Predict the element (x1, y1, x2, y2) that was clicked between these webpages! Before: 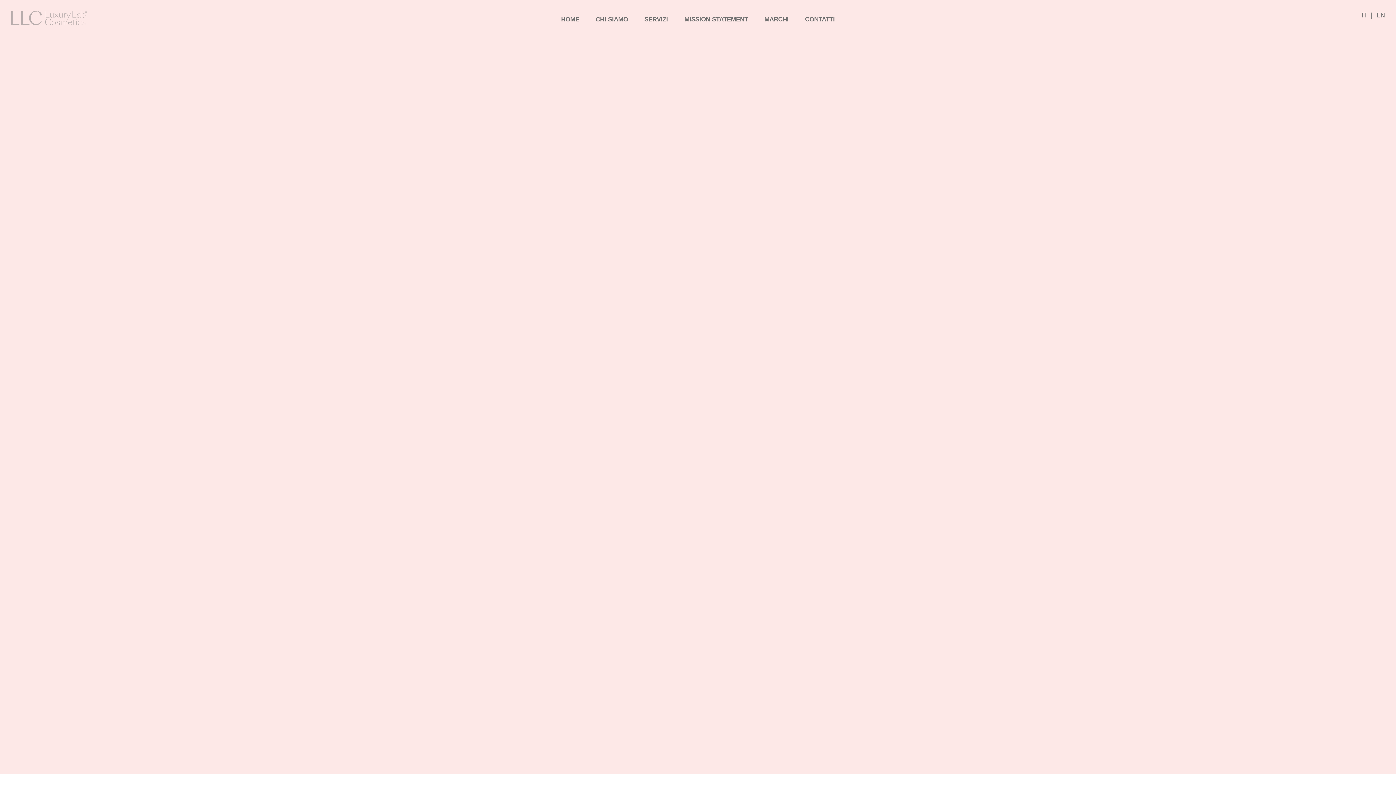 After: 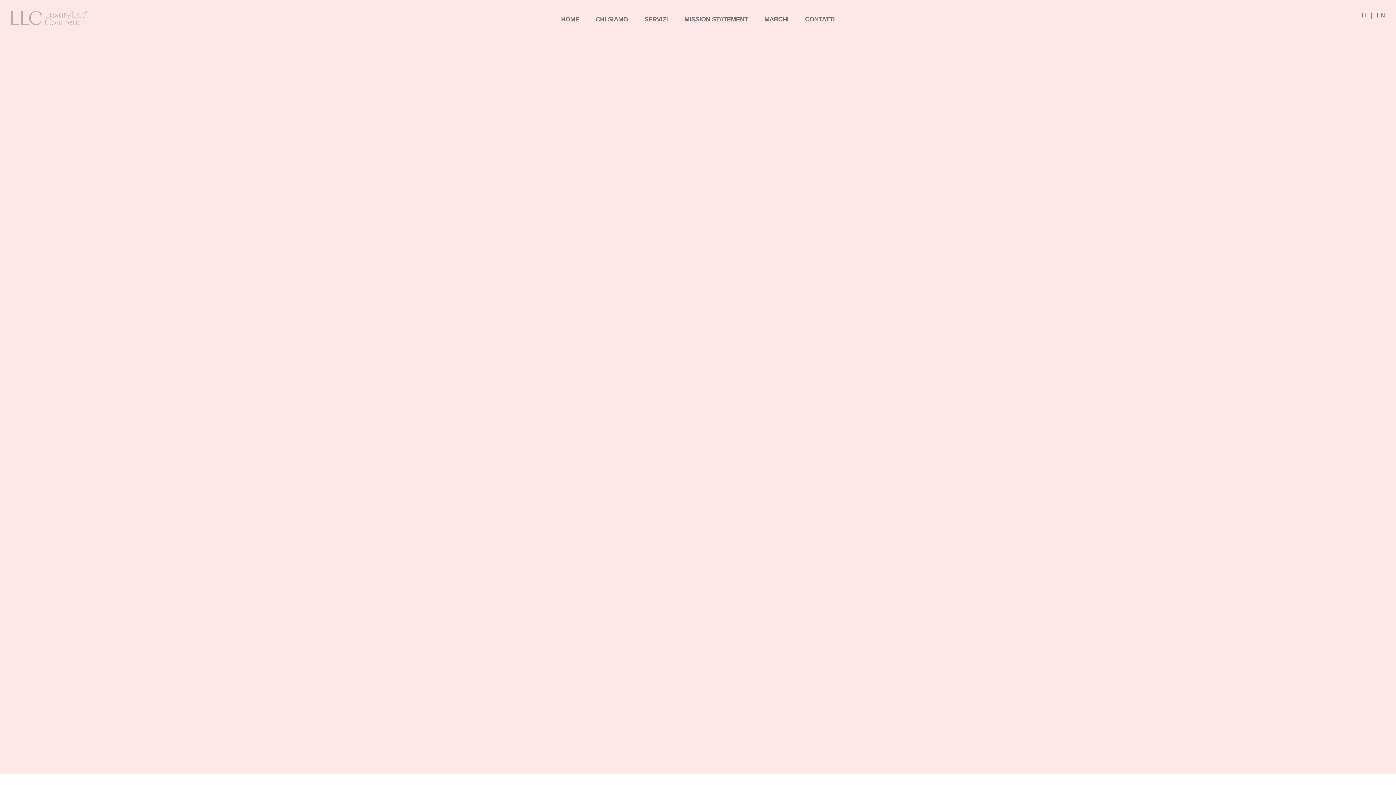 Action: bbox: (1361, 11, 1367, 18) label: IT